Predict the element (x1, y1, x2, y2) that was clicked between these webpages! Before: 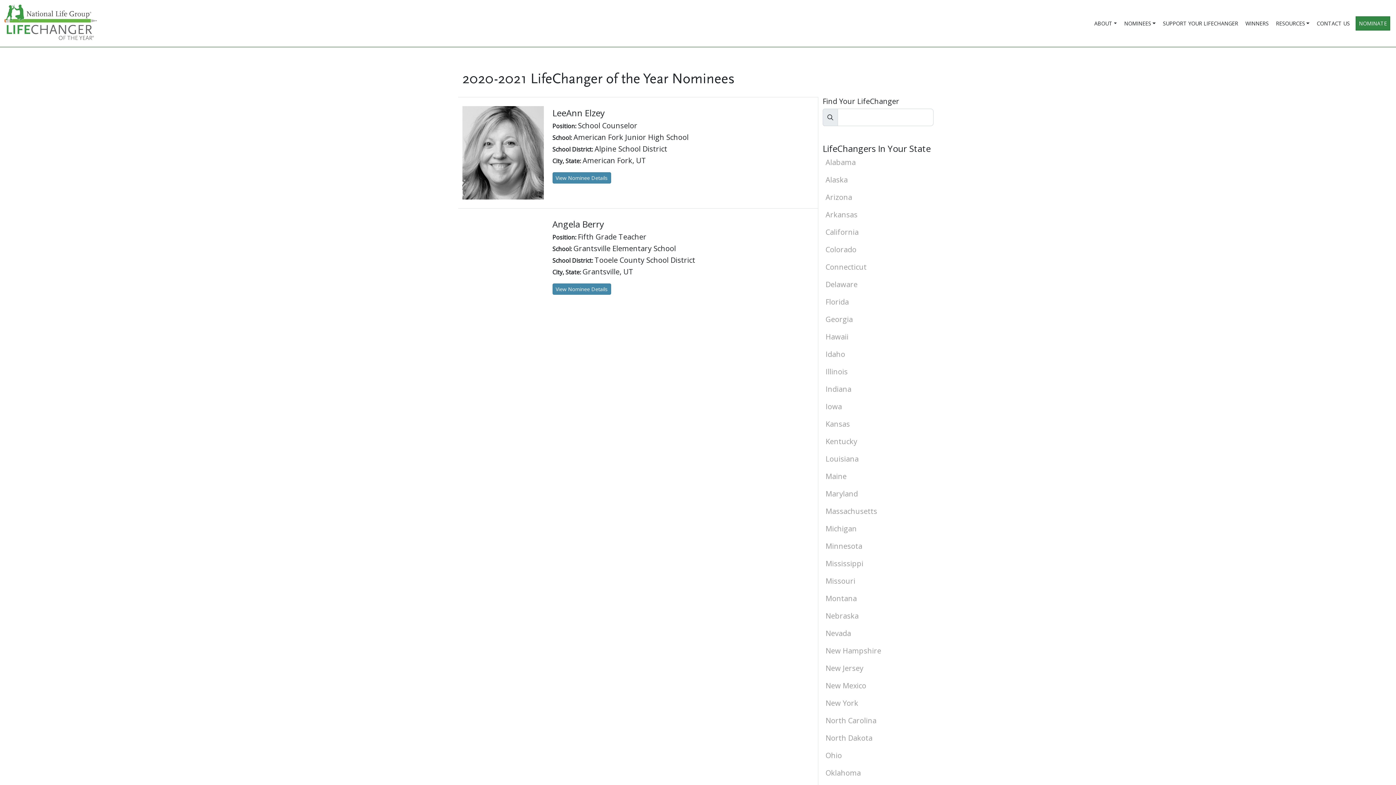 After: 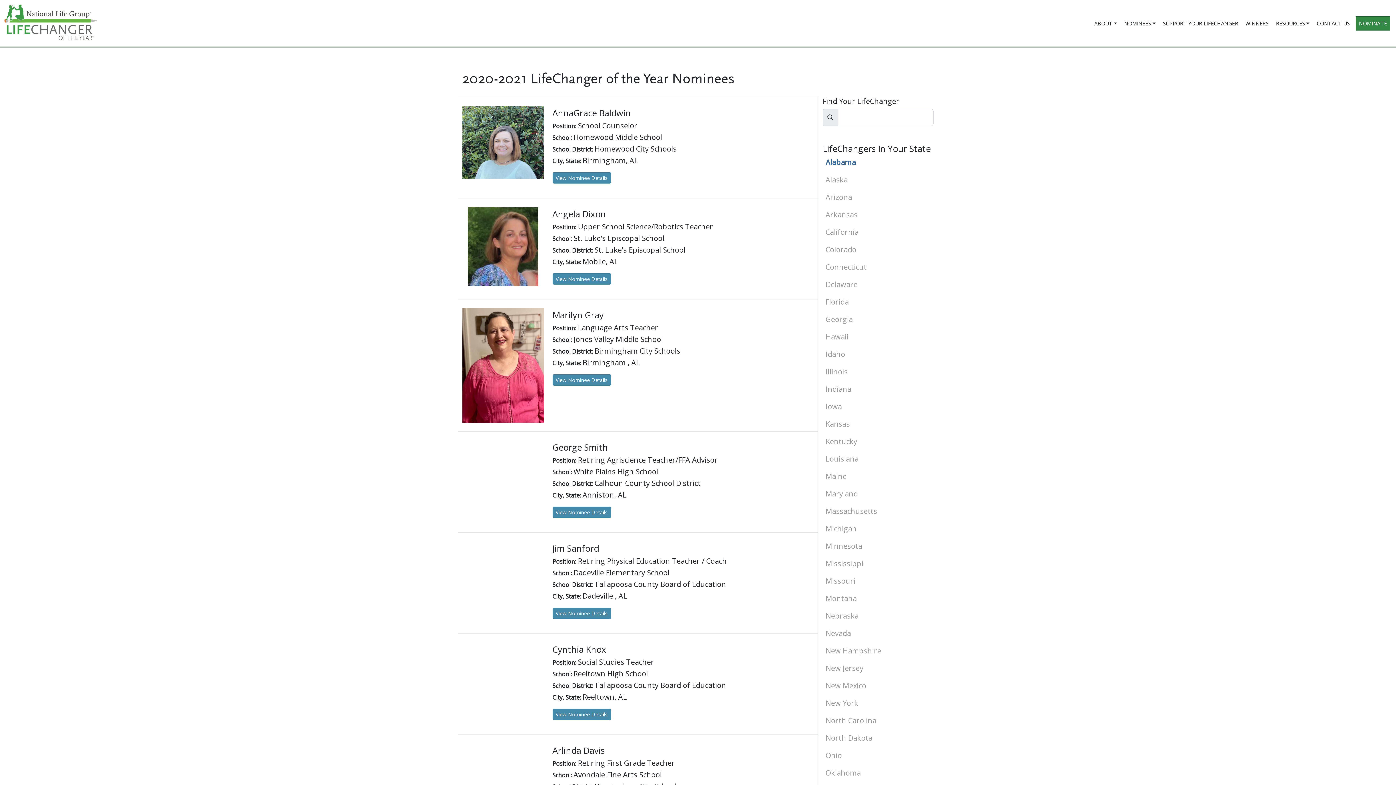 Action: bbox: (825, 157, 856, 167) label: Alabama